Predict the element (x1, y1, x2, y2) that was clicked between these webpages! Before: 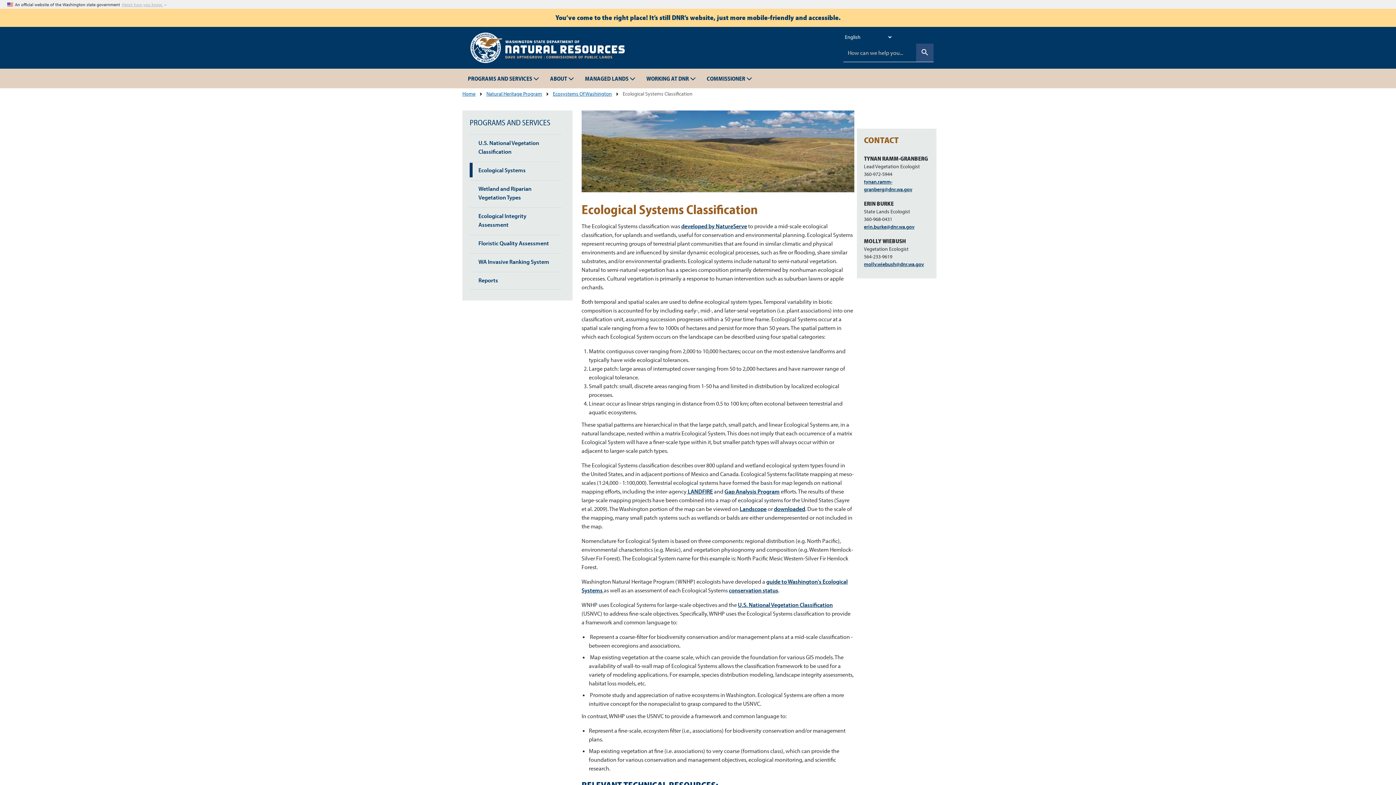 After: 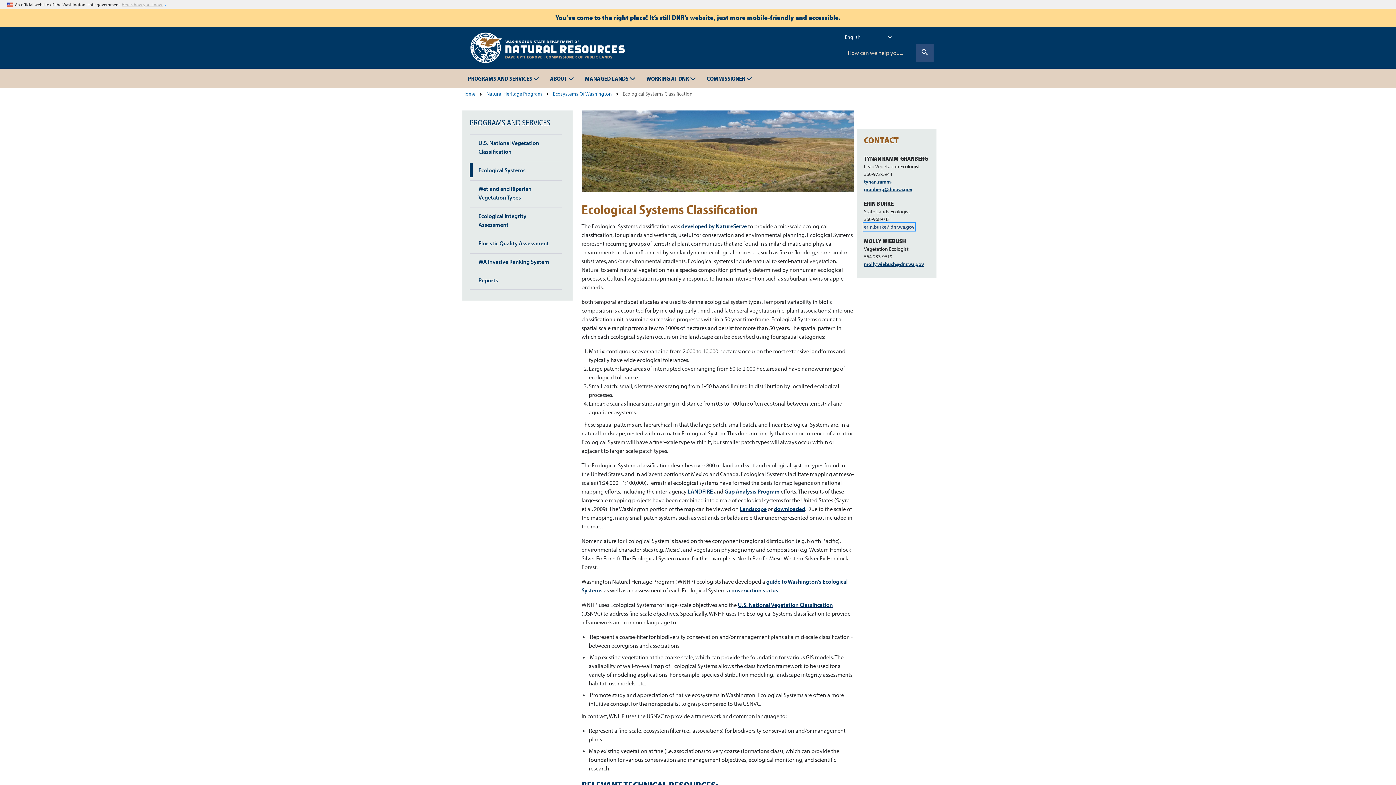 Action: label: erin.burke@dnr.wa.gov bbox: (864, 223, 914, 230)